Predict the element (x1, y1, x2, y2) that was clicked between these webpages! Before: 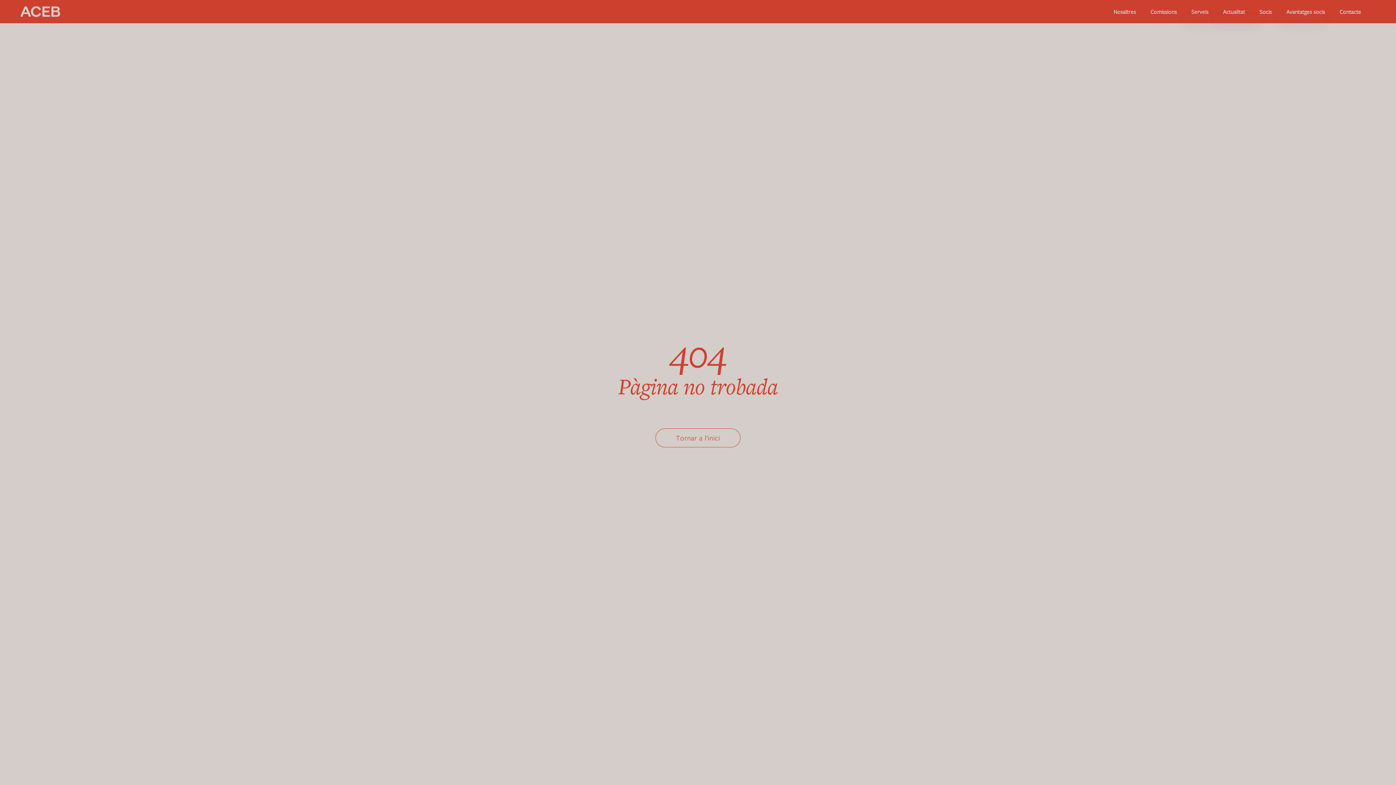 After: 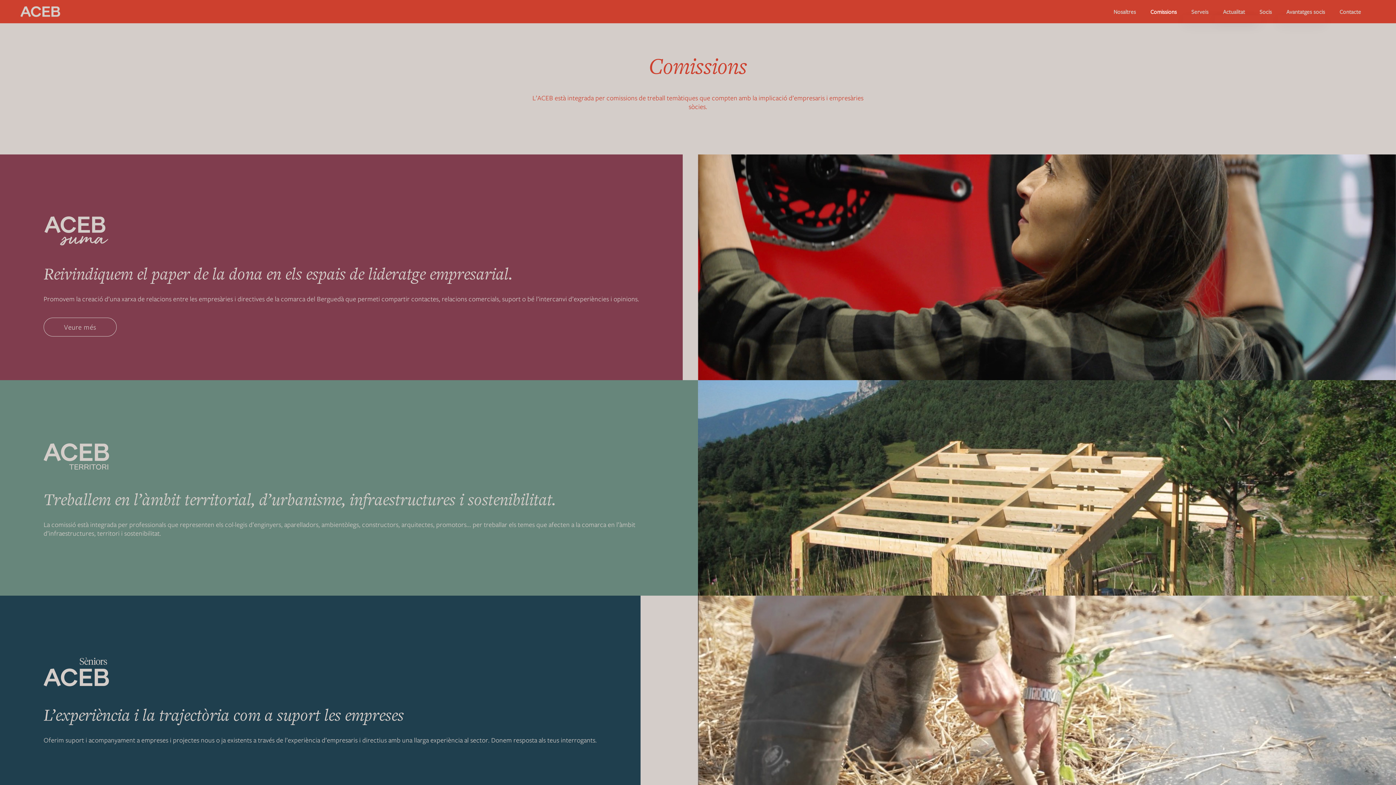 Action: bbox: (1150, 8, 1191, 15) label: Comissions